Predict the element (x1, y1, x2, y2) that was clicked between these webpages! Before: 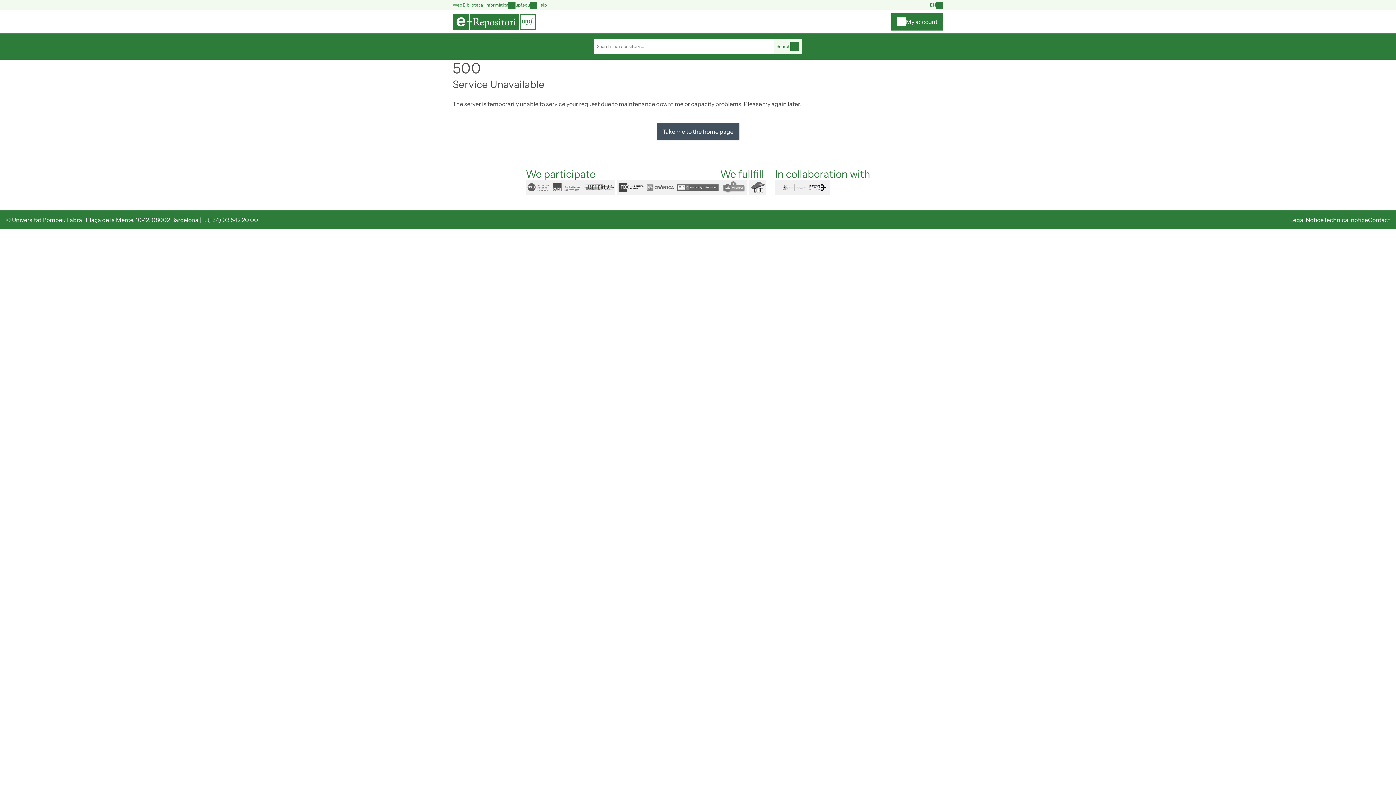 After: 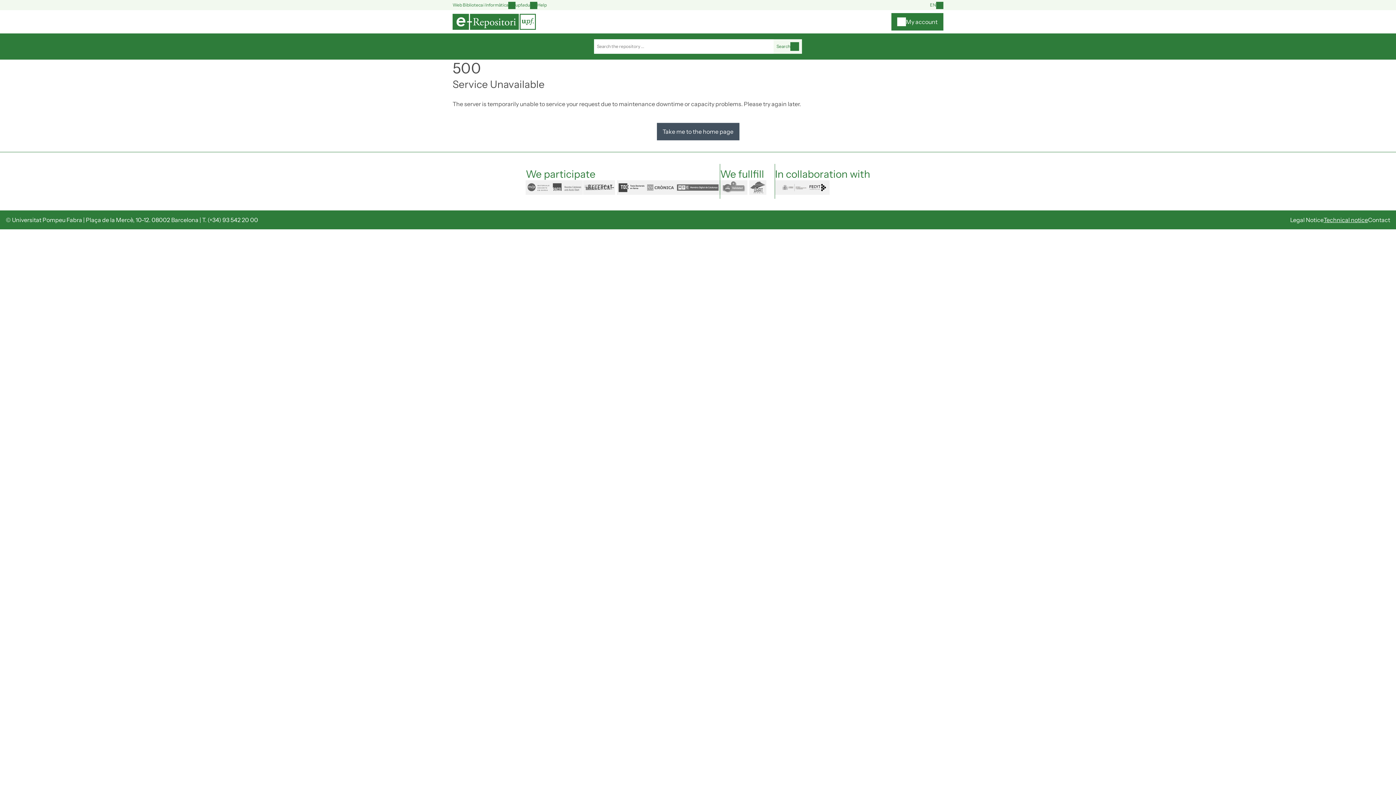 Action: bbox: (1324, 216, 1368, 223) label: Technical notice